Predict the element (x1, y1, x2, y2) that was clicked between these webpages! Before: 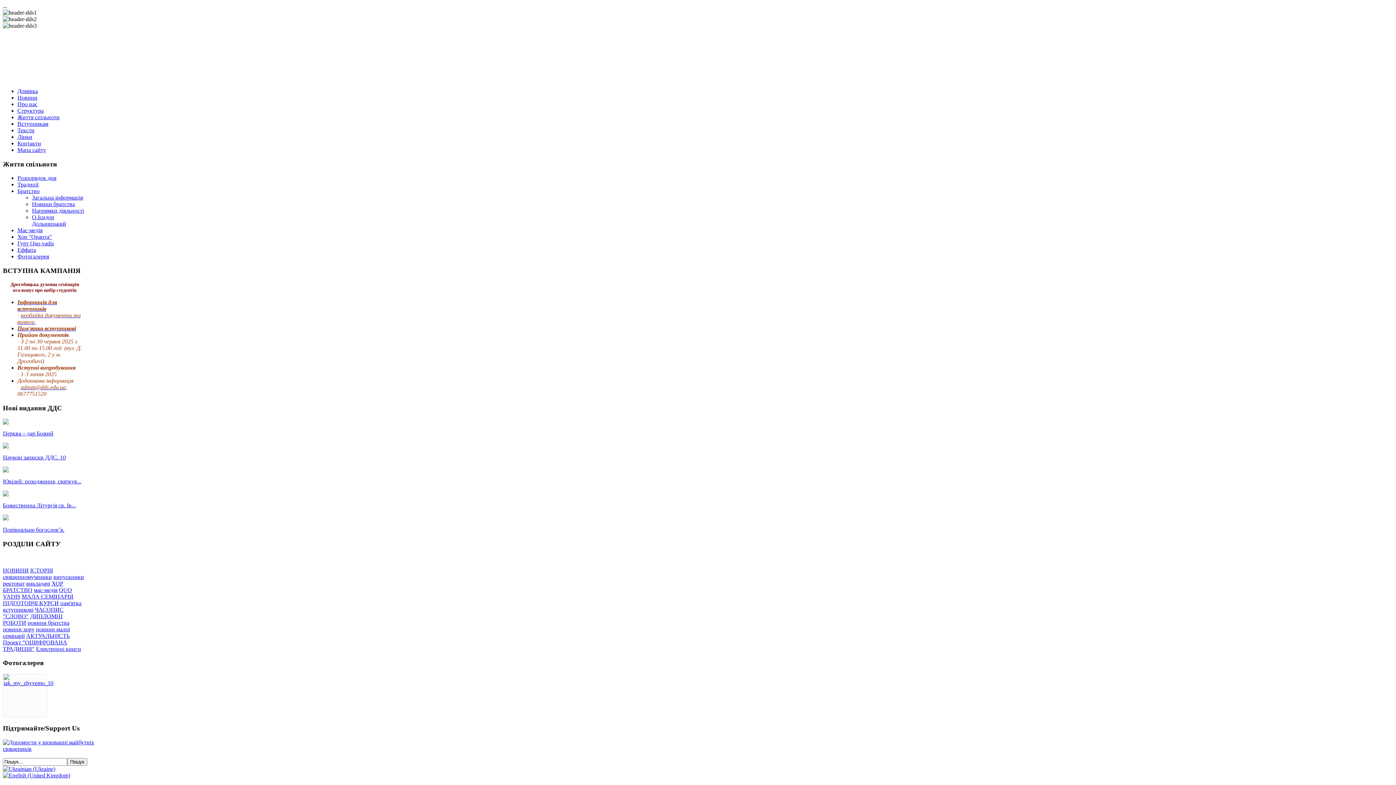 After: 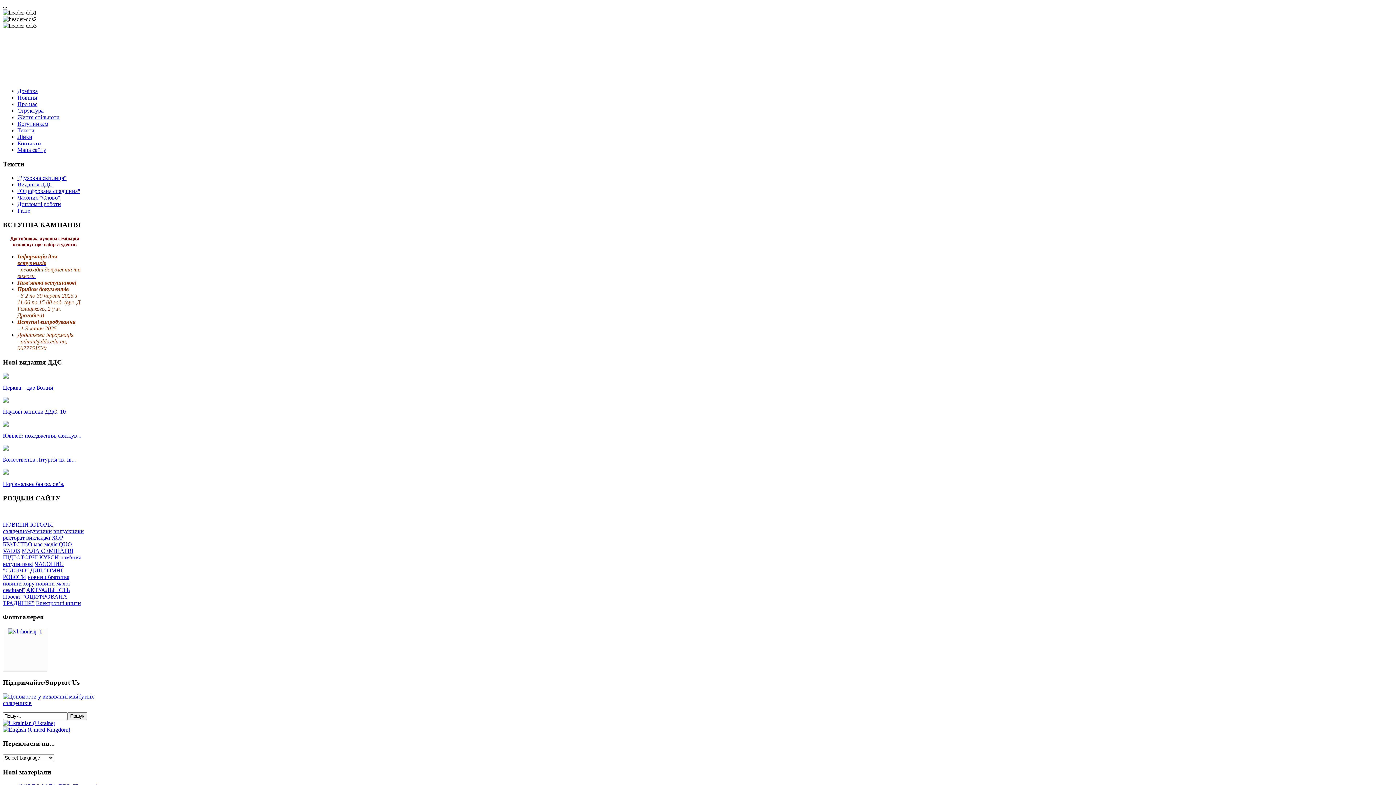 Action: bbox: (2, 478, 81, 484) label: Ювілей: походження, святкув...